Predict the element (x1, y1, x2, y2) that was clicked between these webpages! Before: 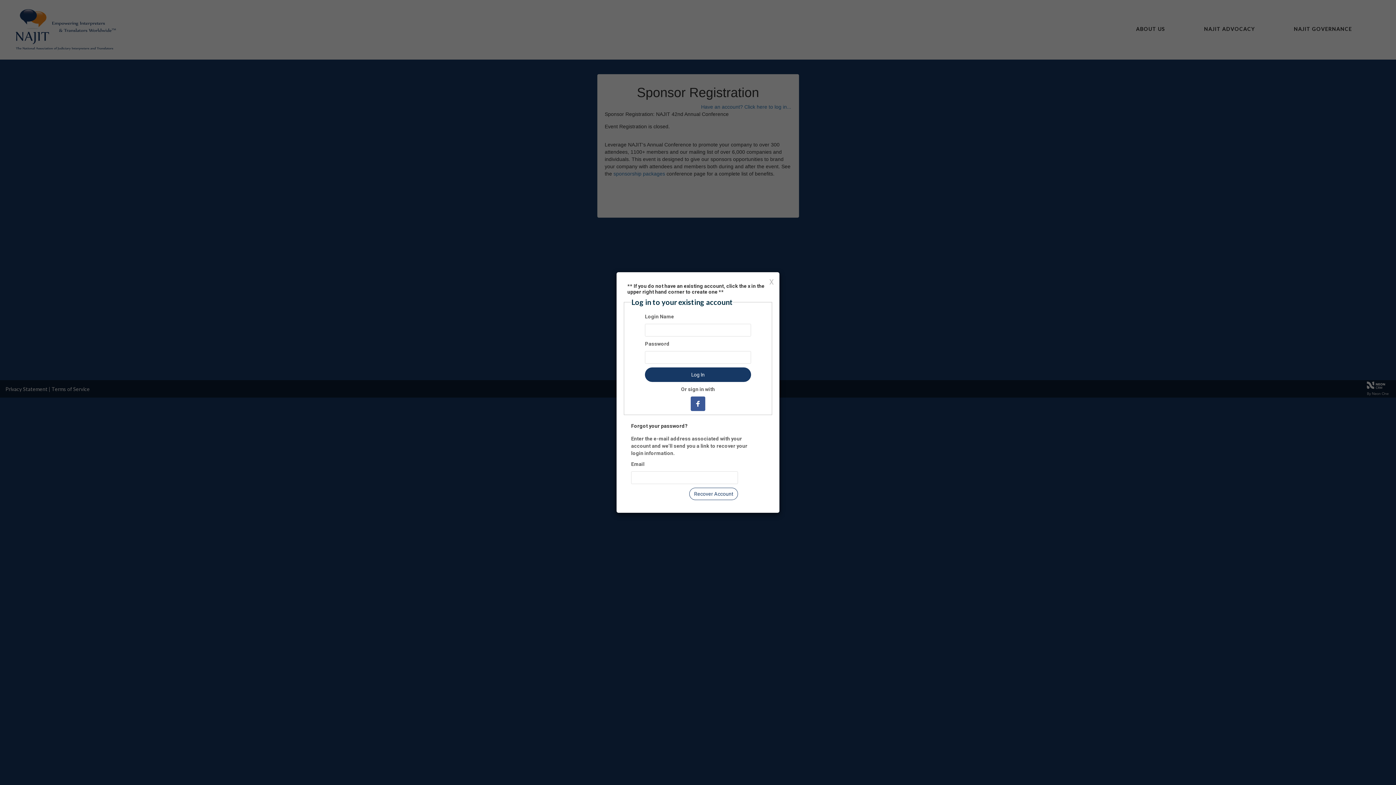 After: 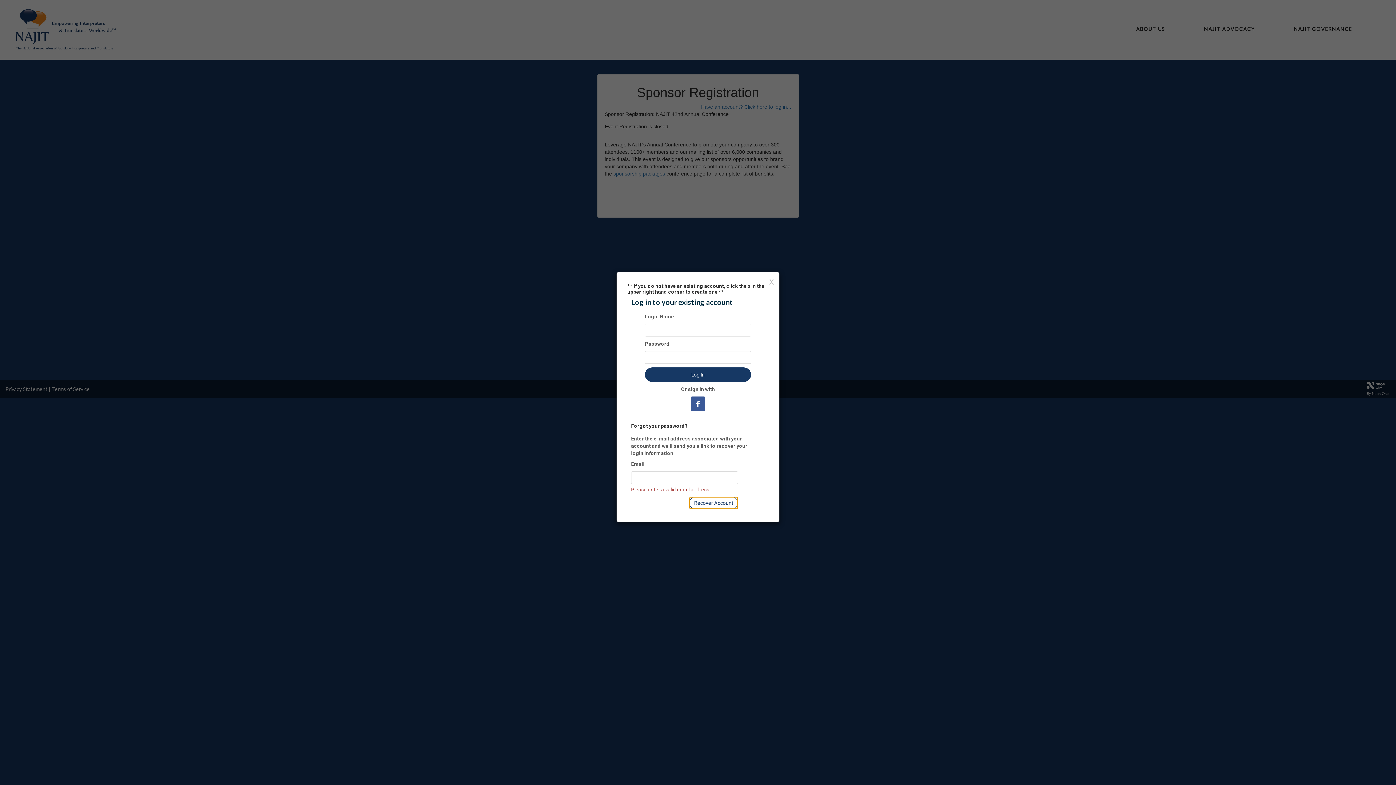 Action: label: Recover Account bbox: (689, 488, 738, 500)